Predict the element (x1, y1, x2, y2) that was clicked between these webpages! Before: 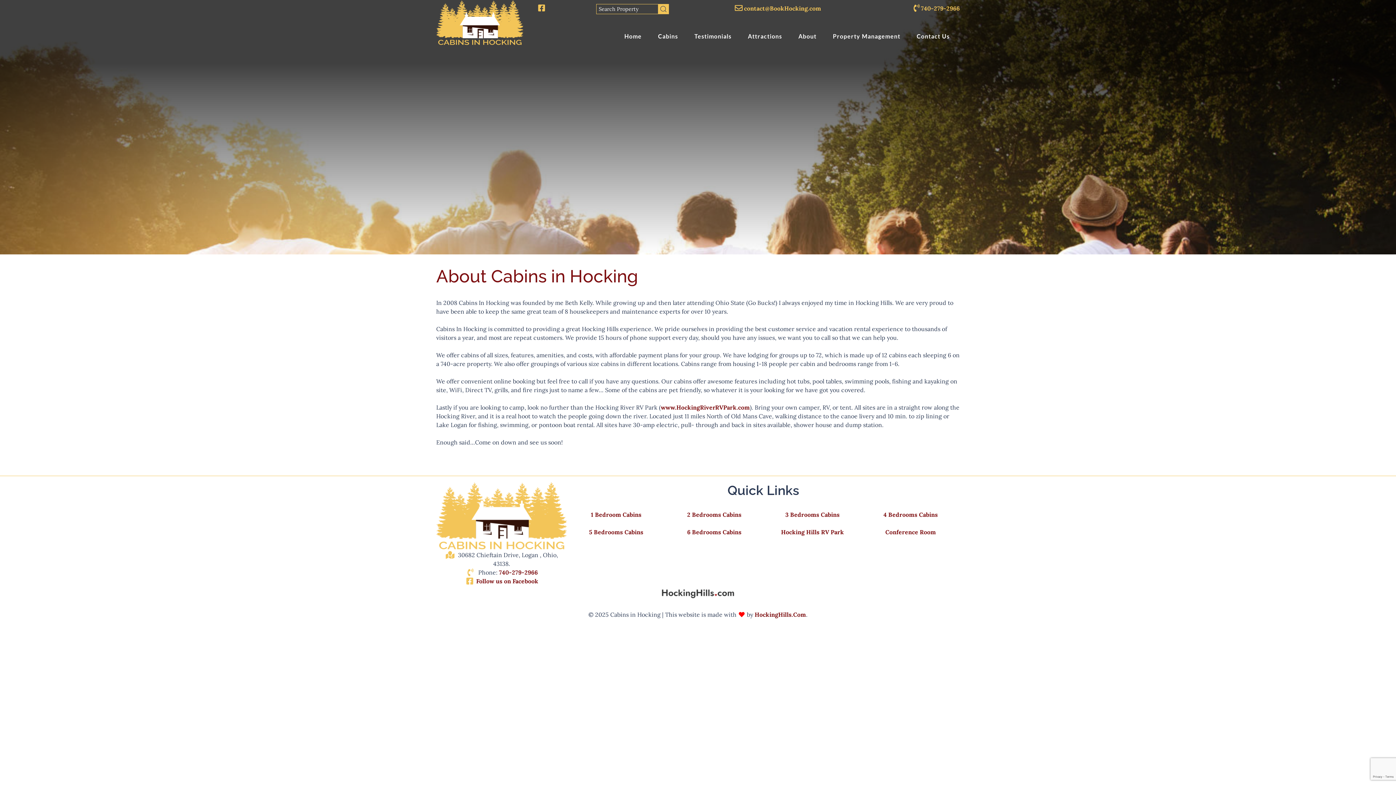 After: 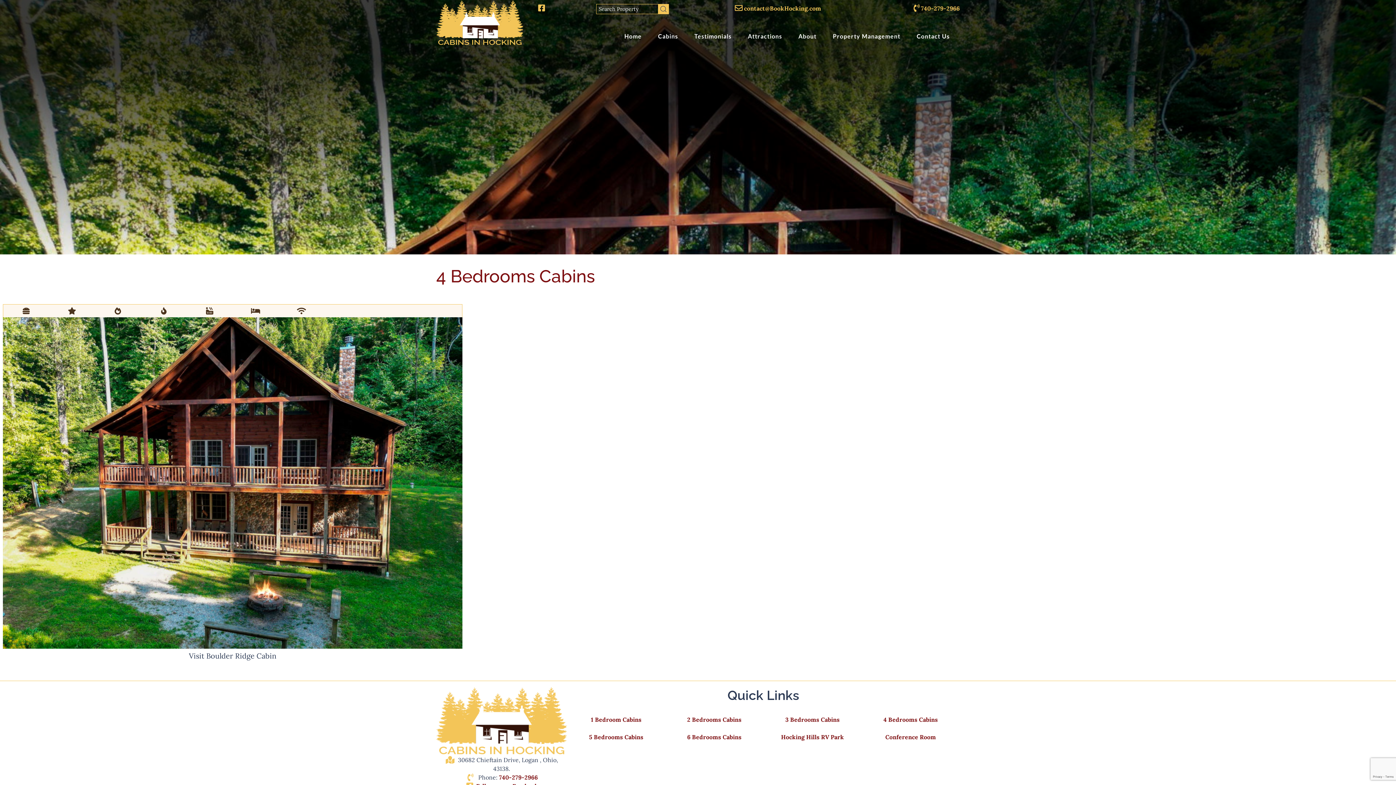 Action: bbox: (883, 511, 938, 518) label: 4 Bedrooms Cabins